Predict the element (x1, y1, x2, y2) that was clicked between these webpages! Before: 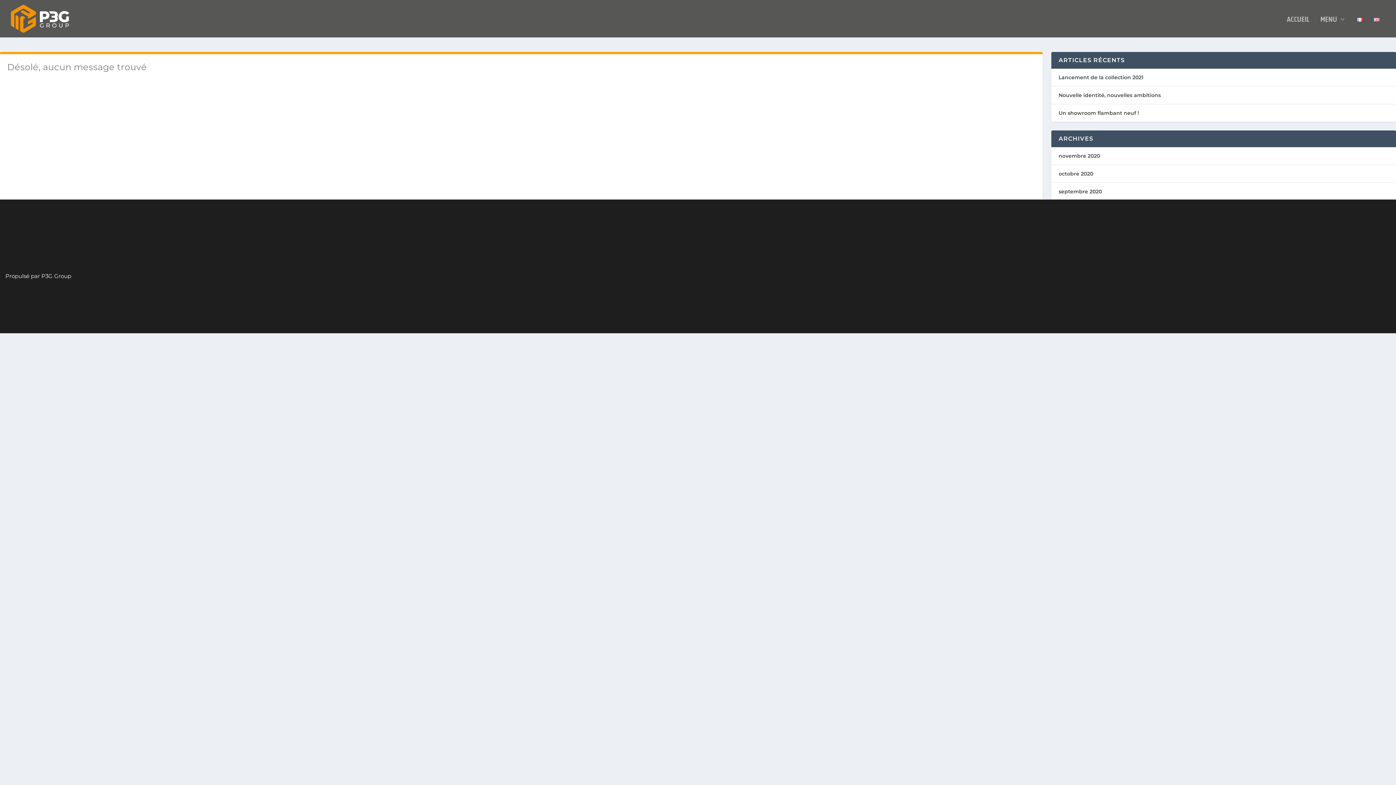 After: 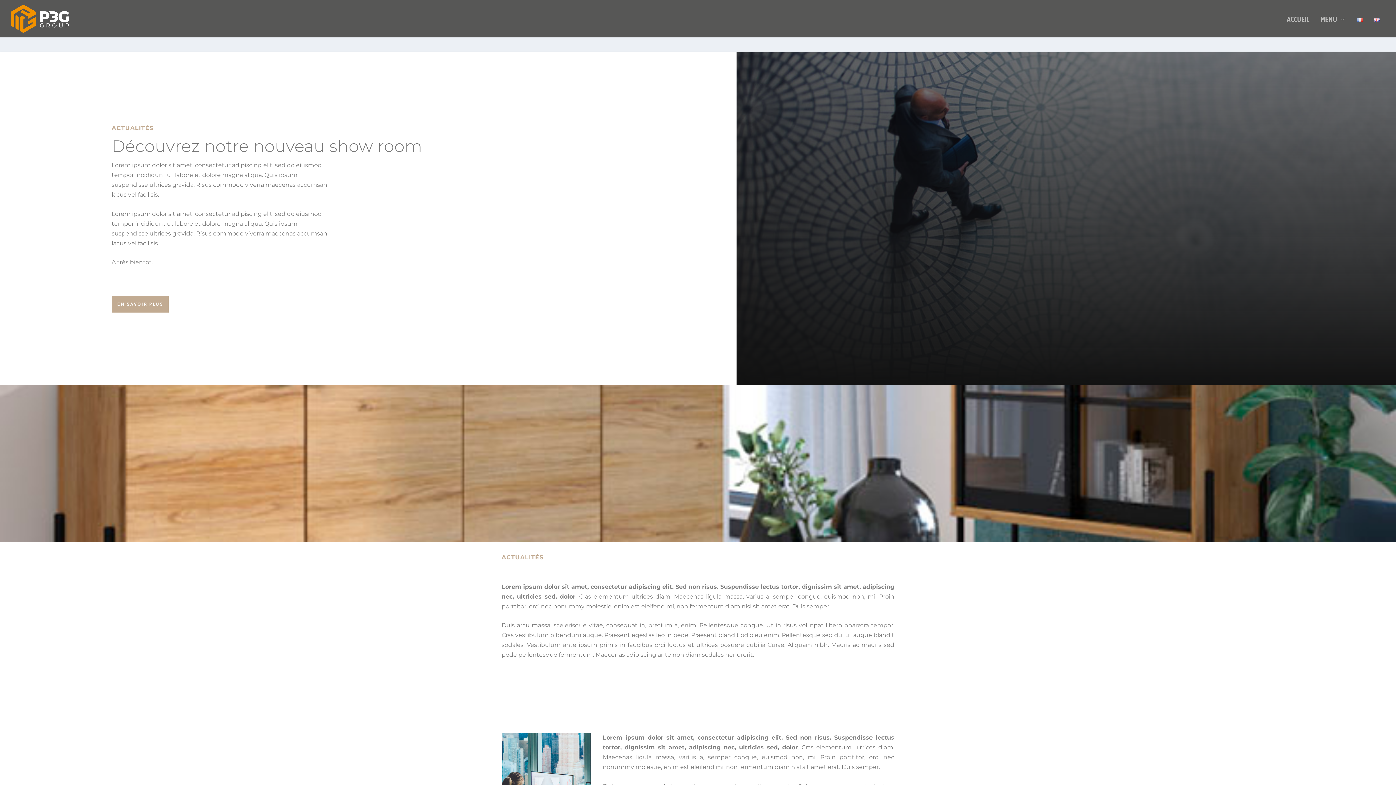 Action: bbox: (1058, 109, 1139, 116) label: Un showroom flambant neuf !